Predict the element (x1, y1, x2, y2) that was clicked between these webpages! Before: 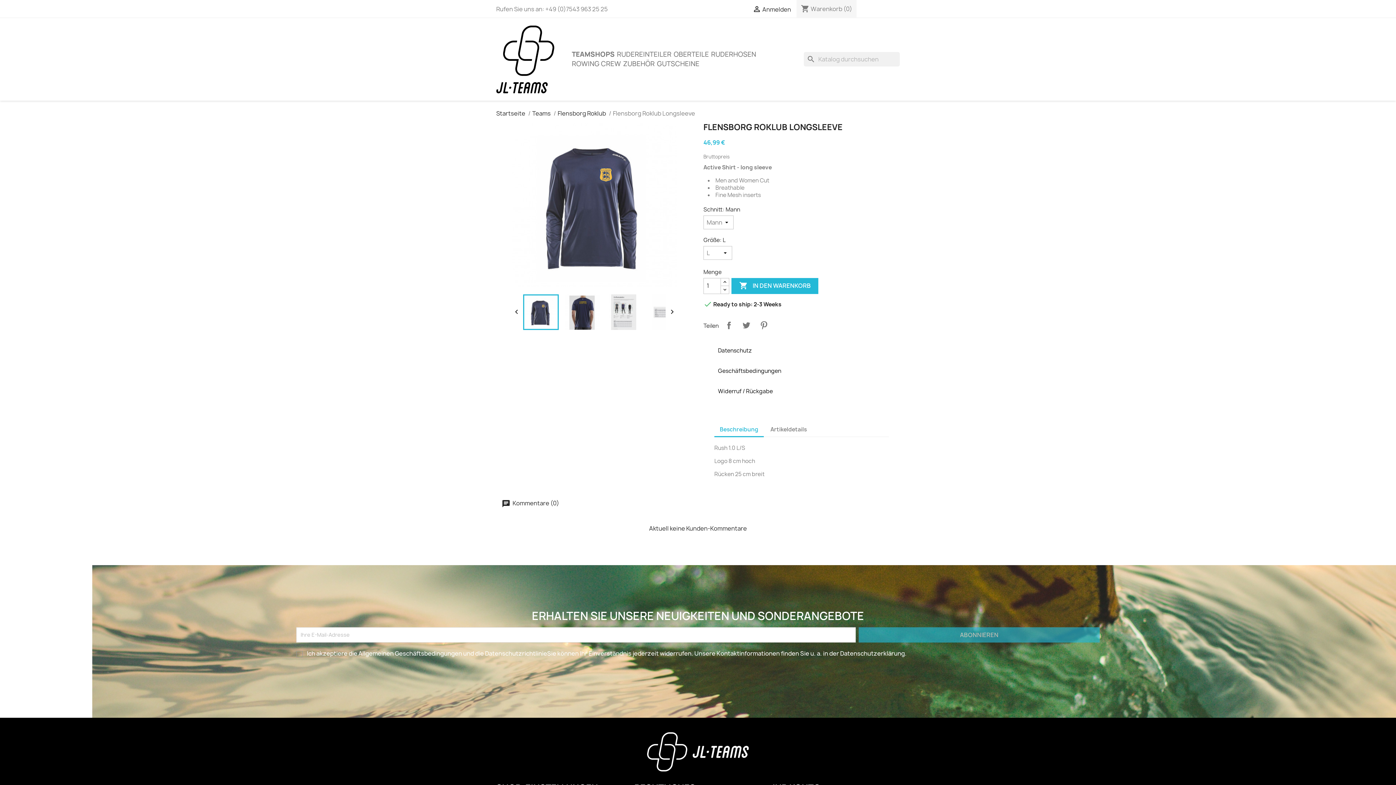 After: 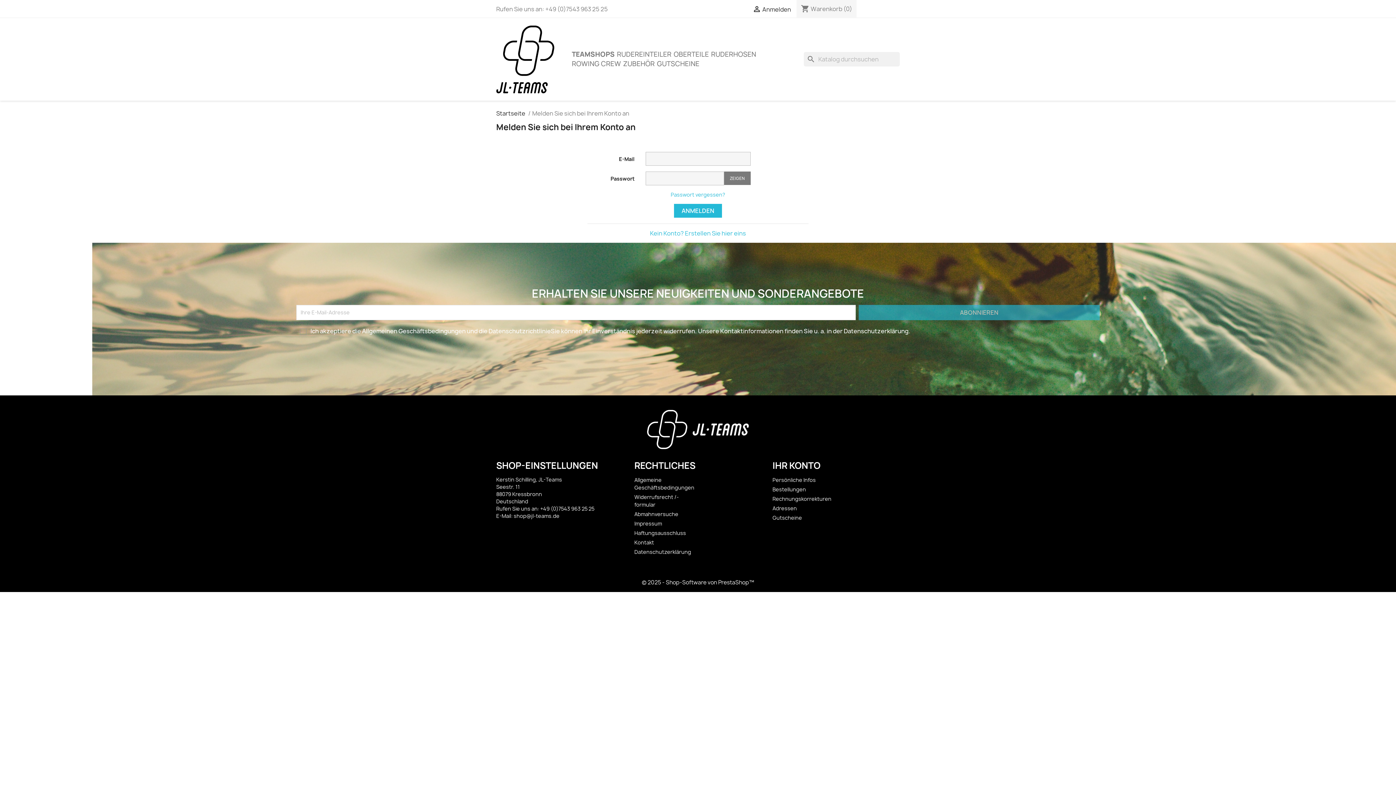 Action: bbox: (752, 5, 791, 13) label:  Anmelden